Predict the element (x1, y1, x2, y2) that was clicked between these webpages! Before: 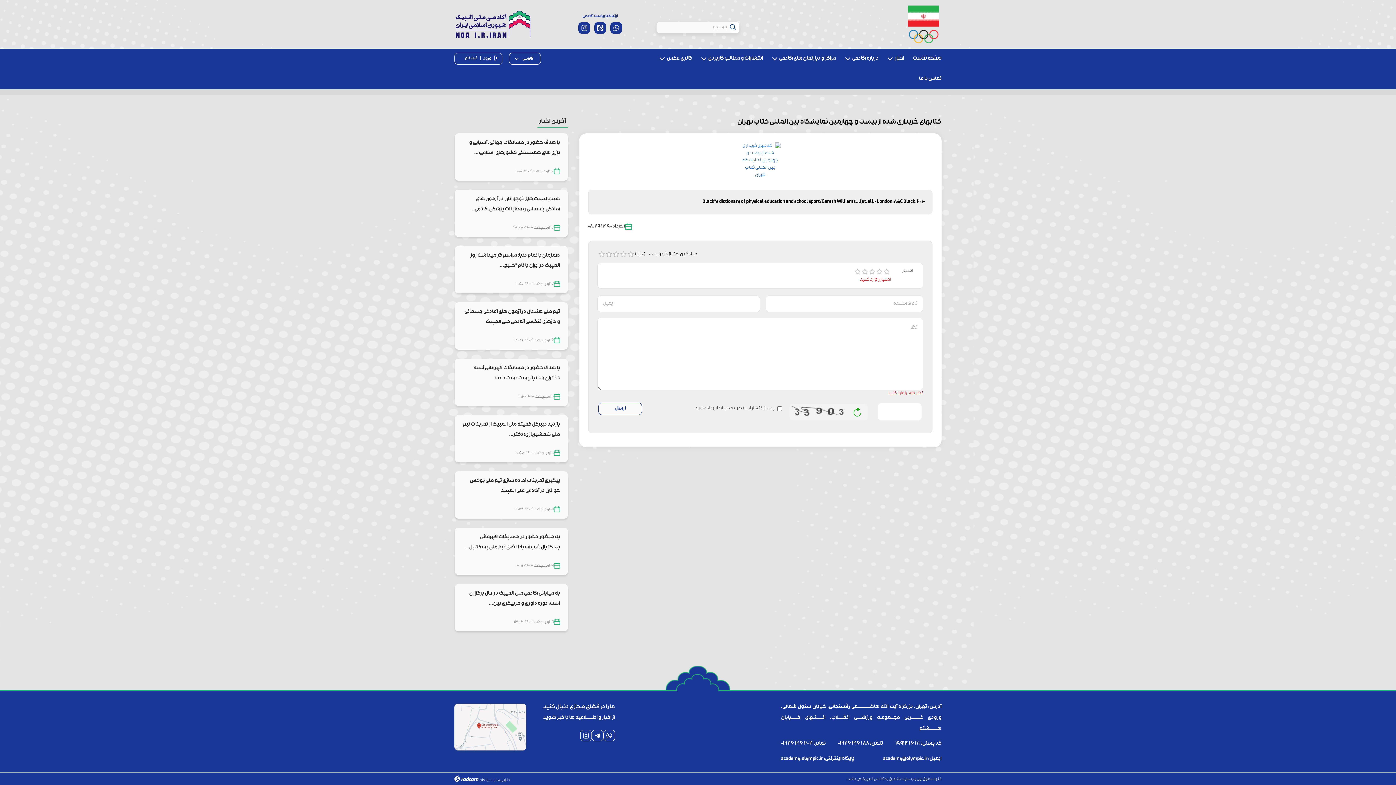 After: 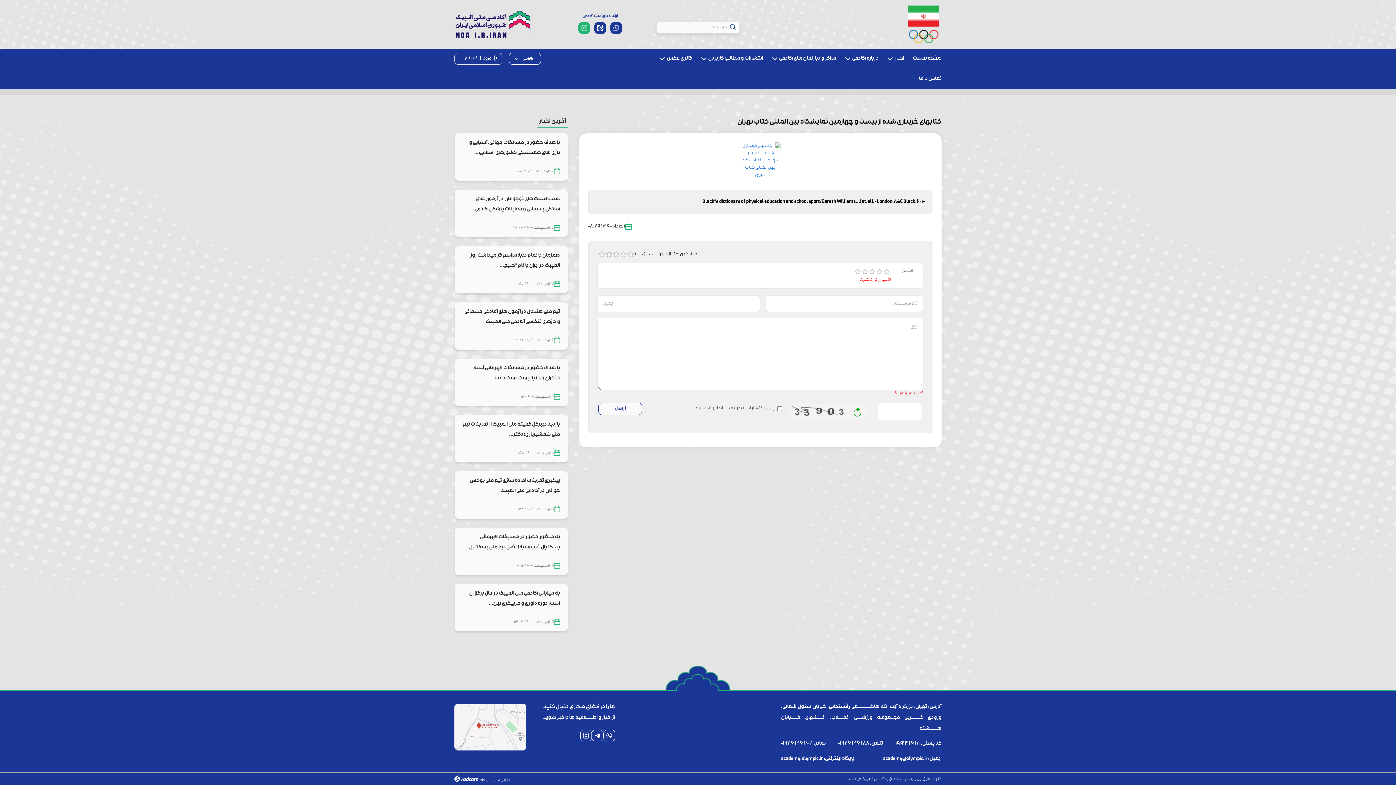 Action: bbox: (578, 22, 590, 33)